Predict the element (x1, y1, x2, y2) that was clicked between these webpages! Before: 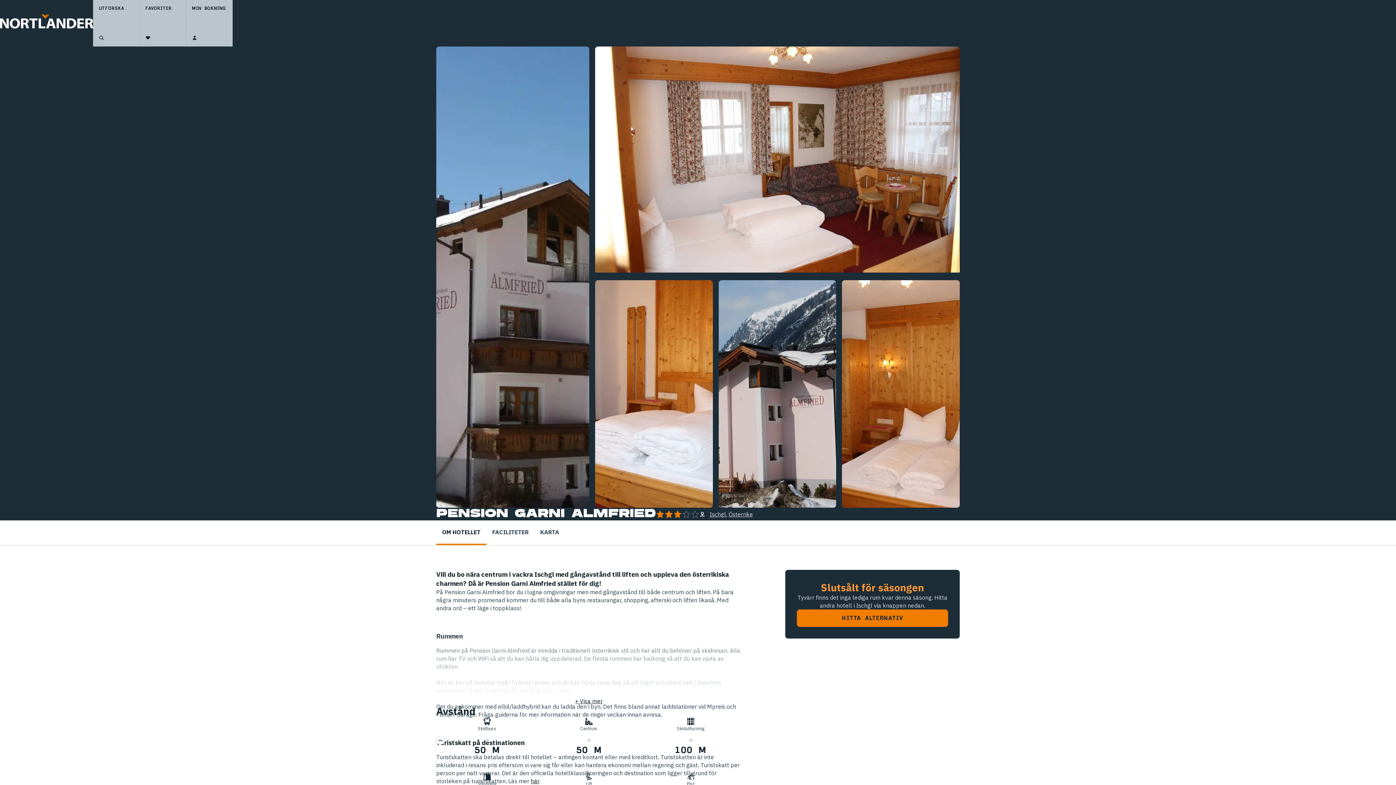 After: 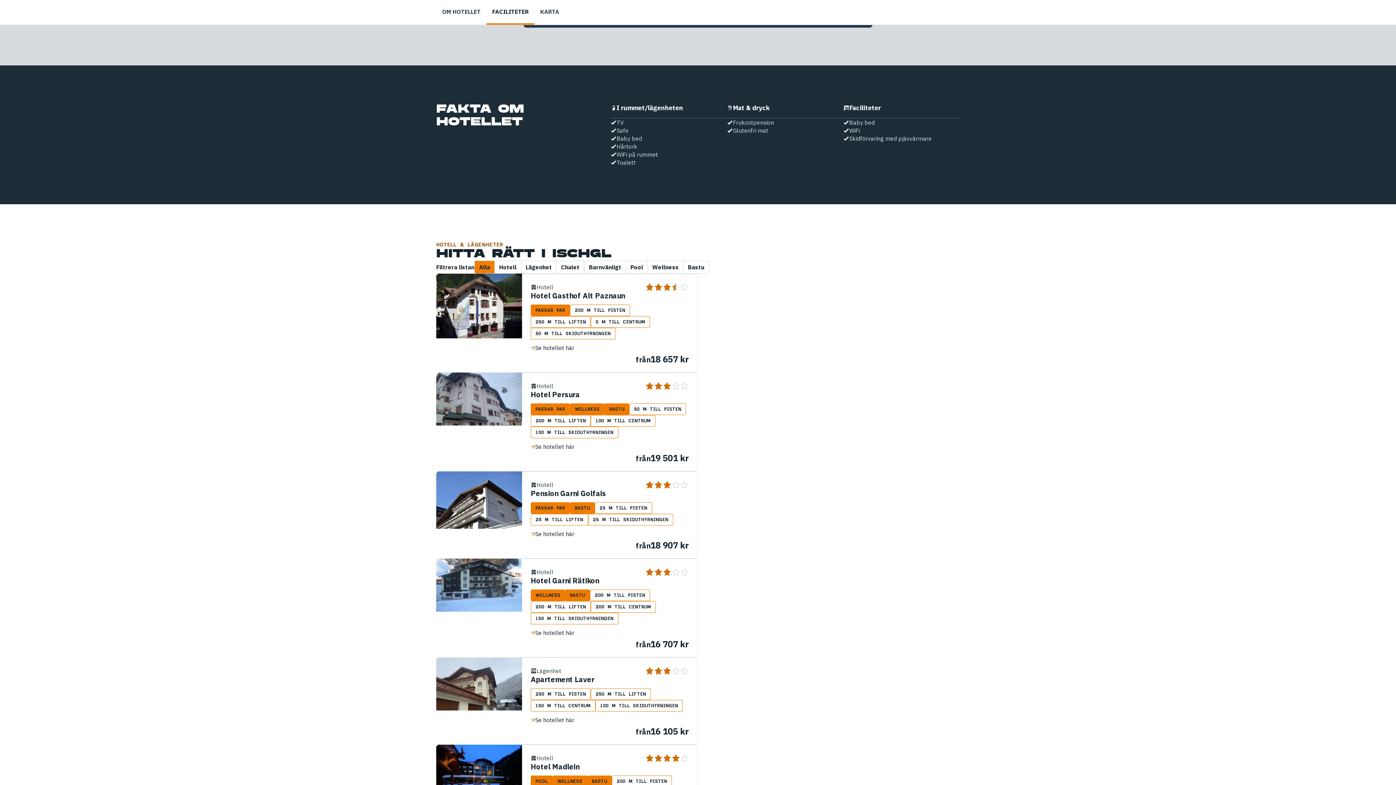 Action: bbox: (486, 519, 534, 545) label: FACILITETER